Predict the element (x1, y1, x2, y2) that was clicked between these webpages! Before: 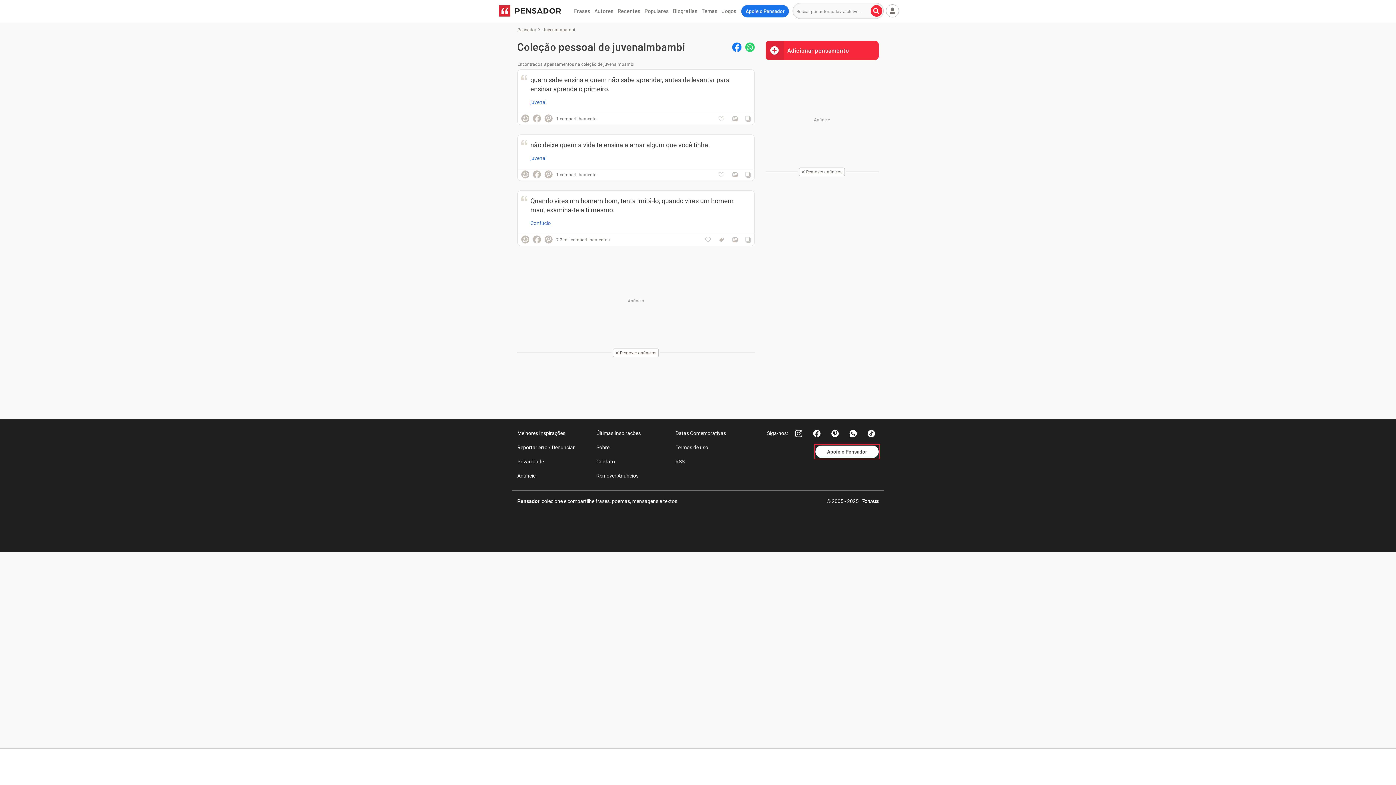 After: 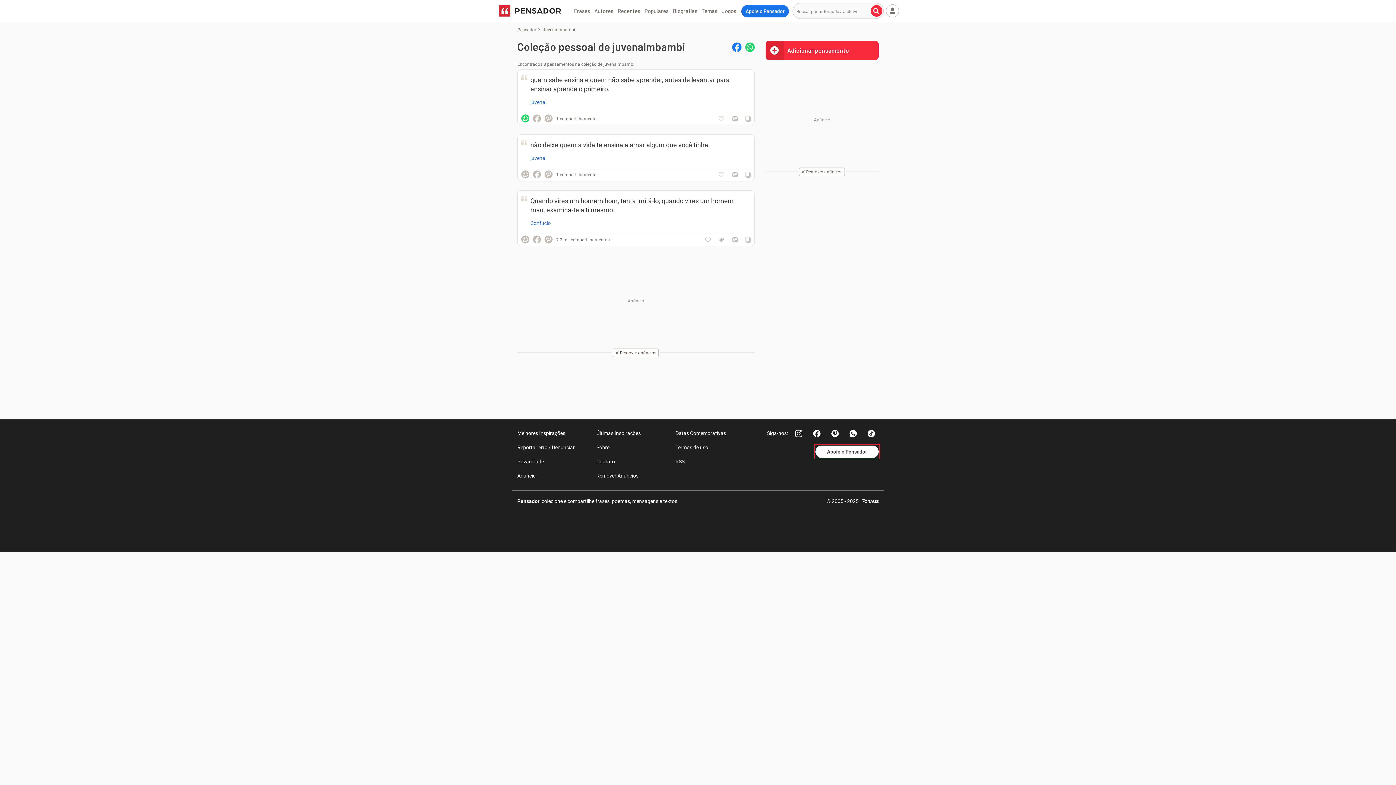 Action: bbox: (521, 114, 529, 122)